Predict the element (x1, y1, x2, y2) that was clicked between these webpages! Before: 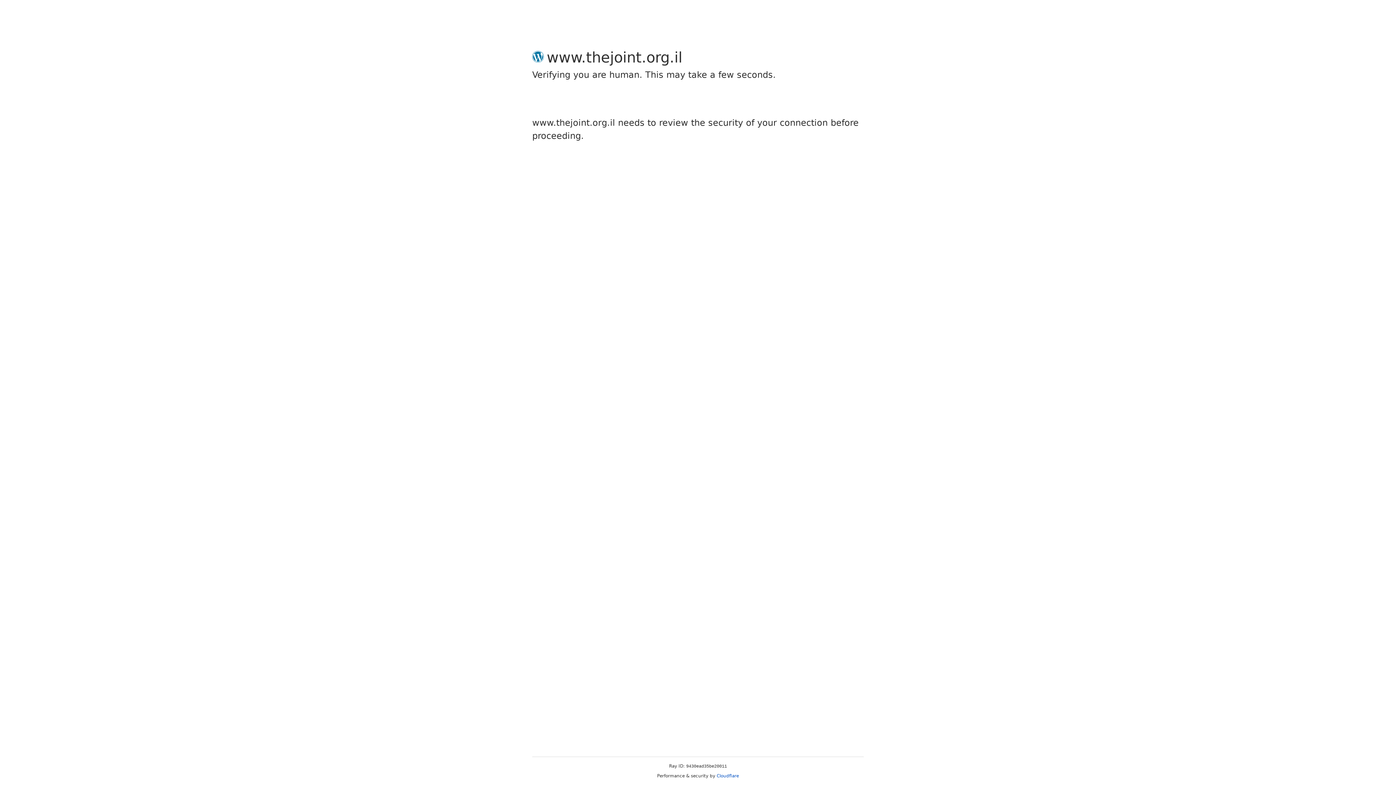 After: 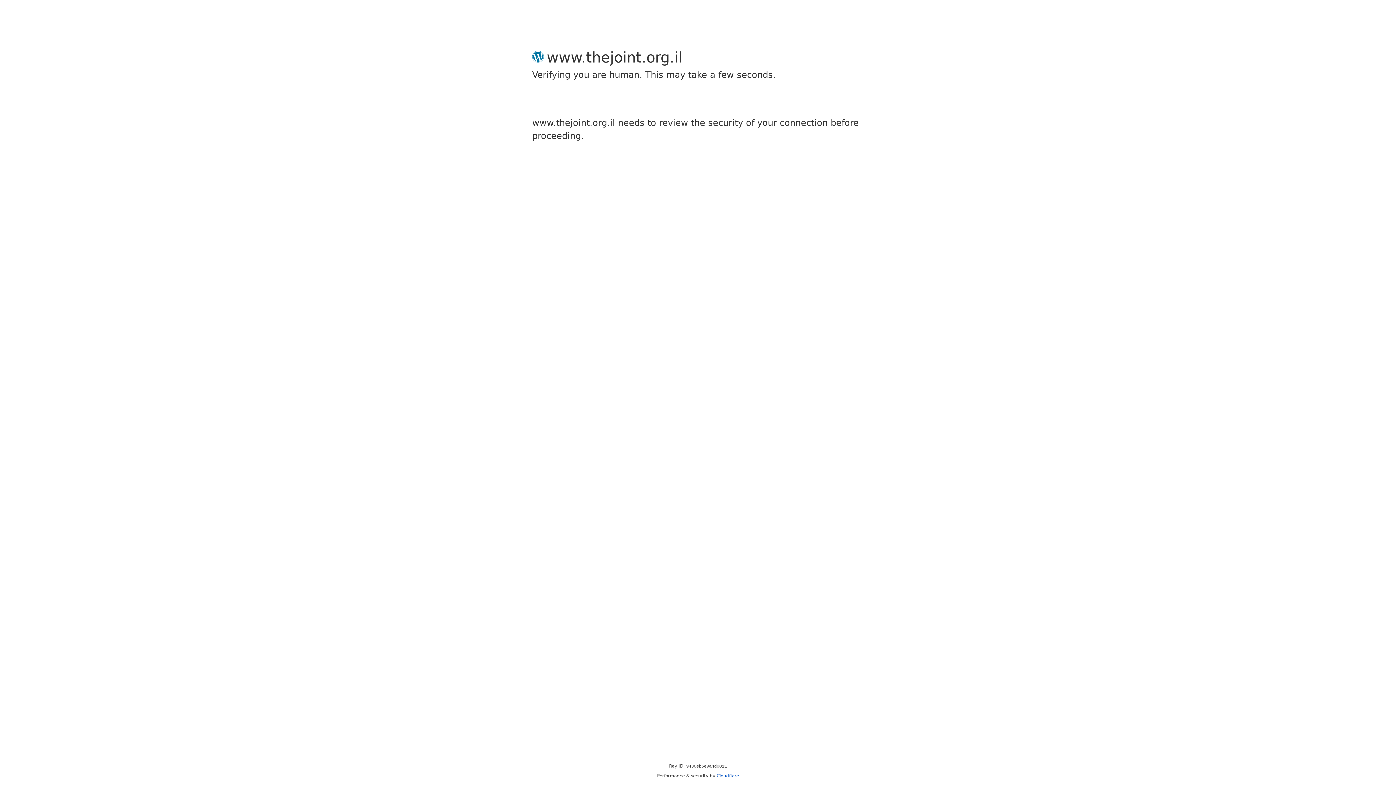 Action: label: Cloudflare bbox: (716, 773, 739, 778)